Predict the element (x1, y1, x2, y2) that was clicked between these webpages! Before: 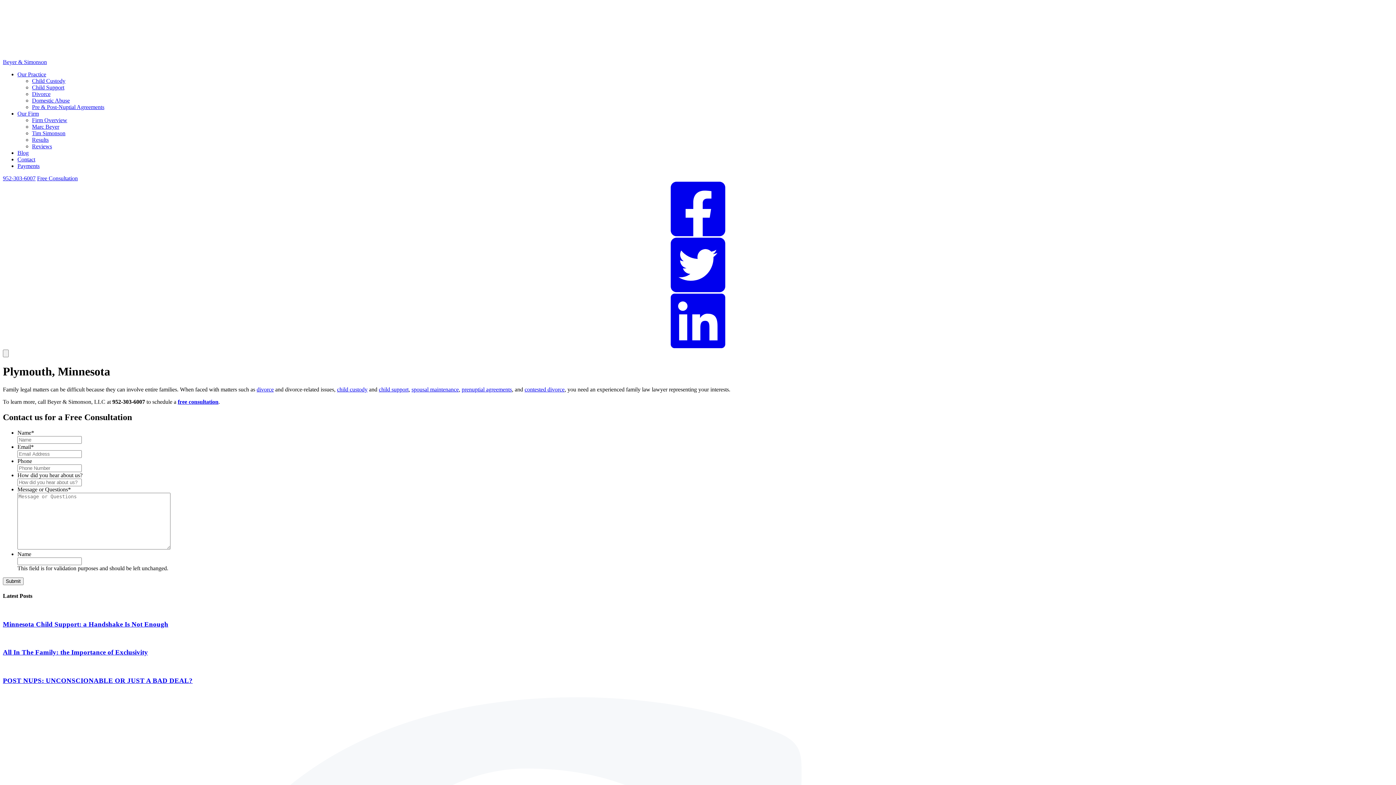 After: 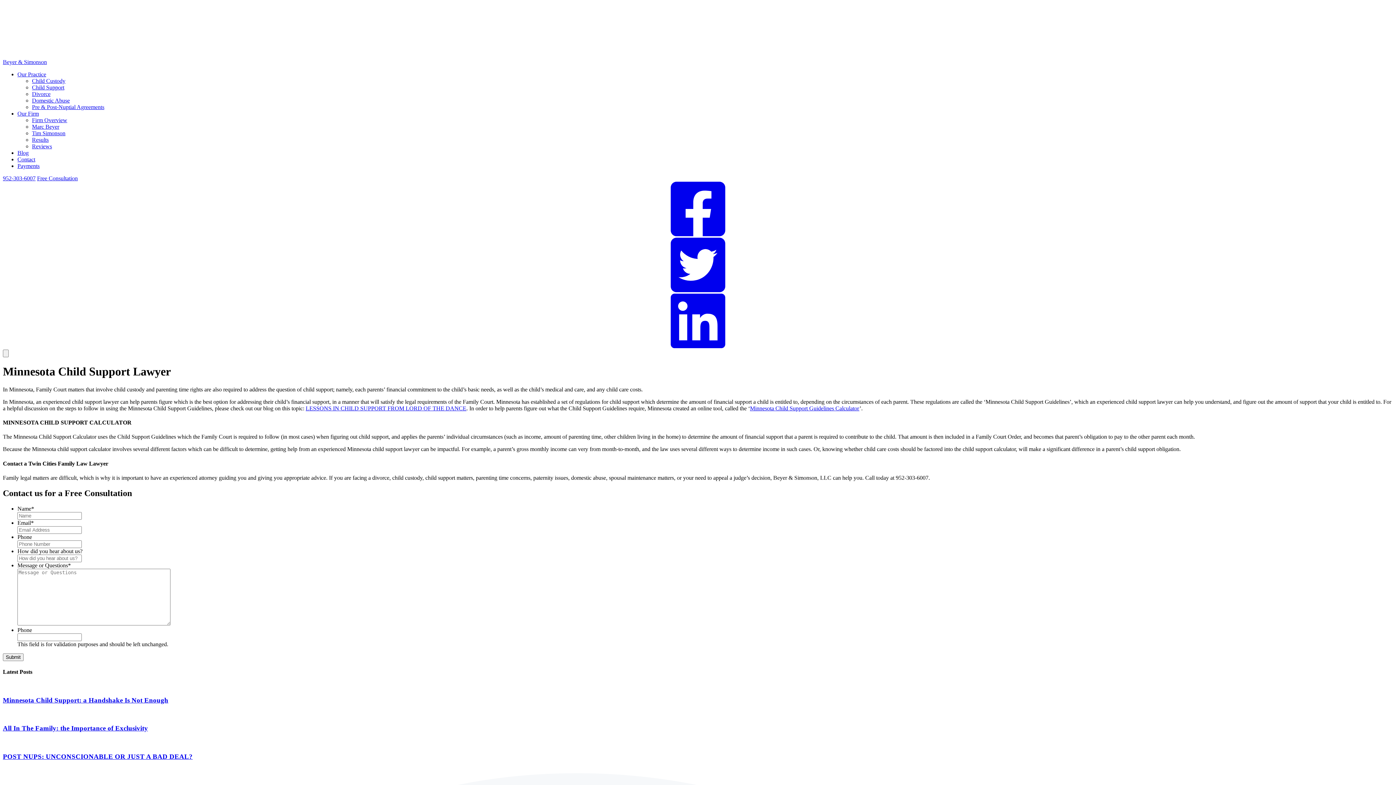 Action: bbox: (32, 84, 64, 90) label: Child Support